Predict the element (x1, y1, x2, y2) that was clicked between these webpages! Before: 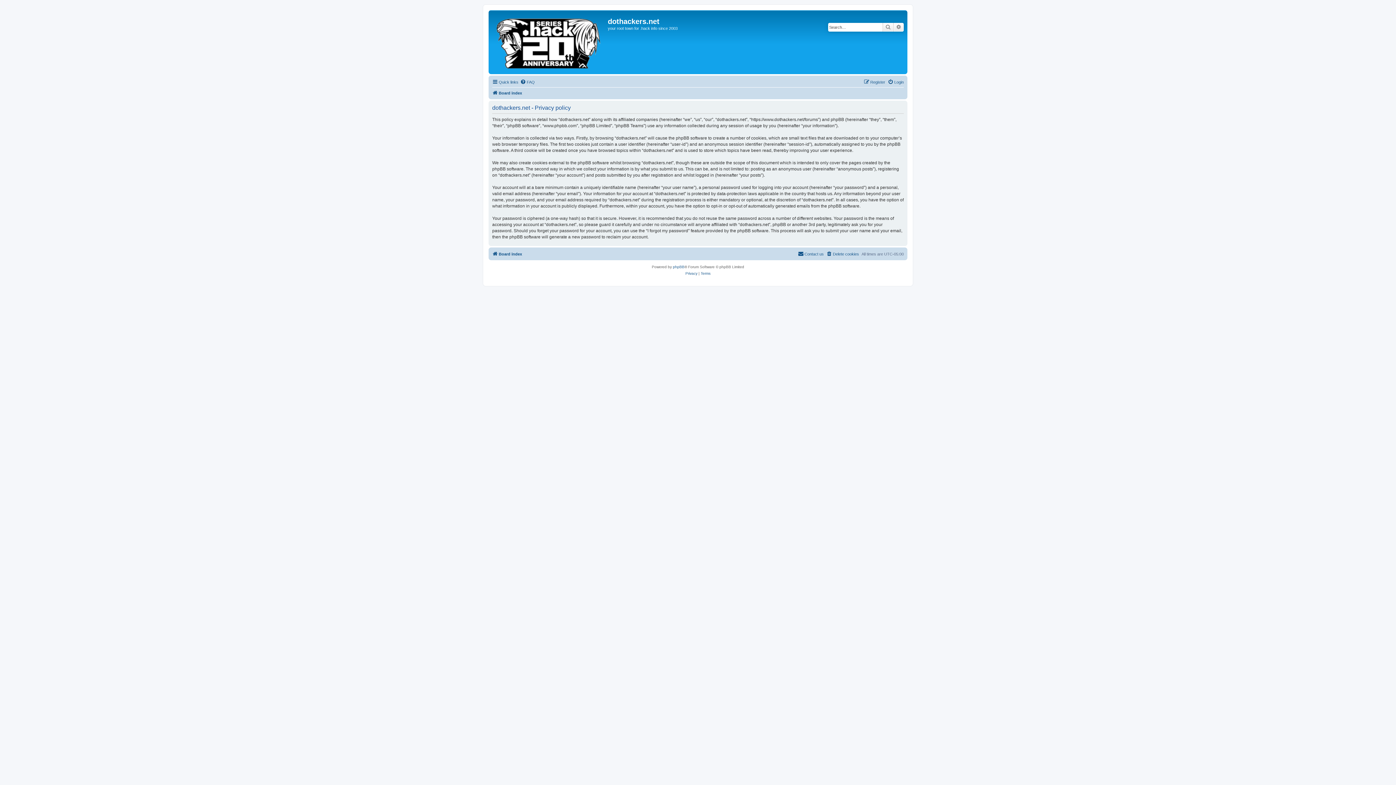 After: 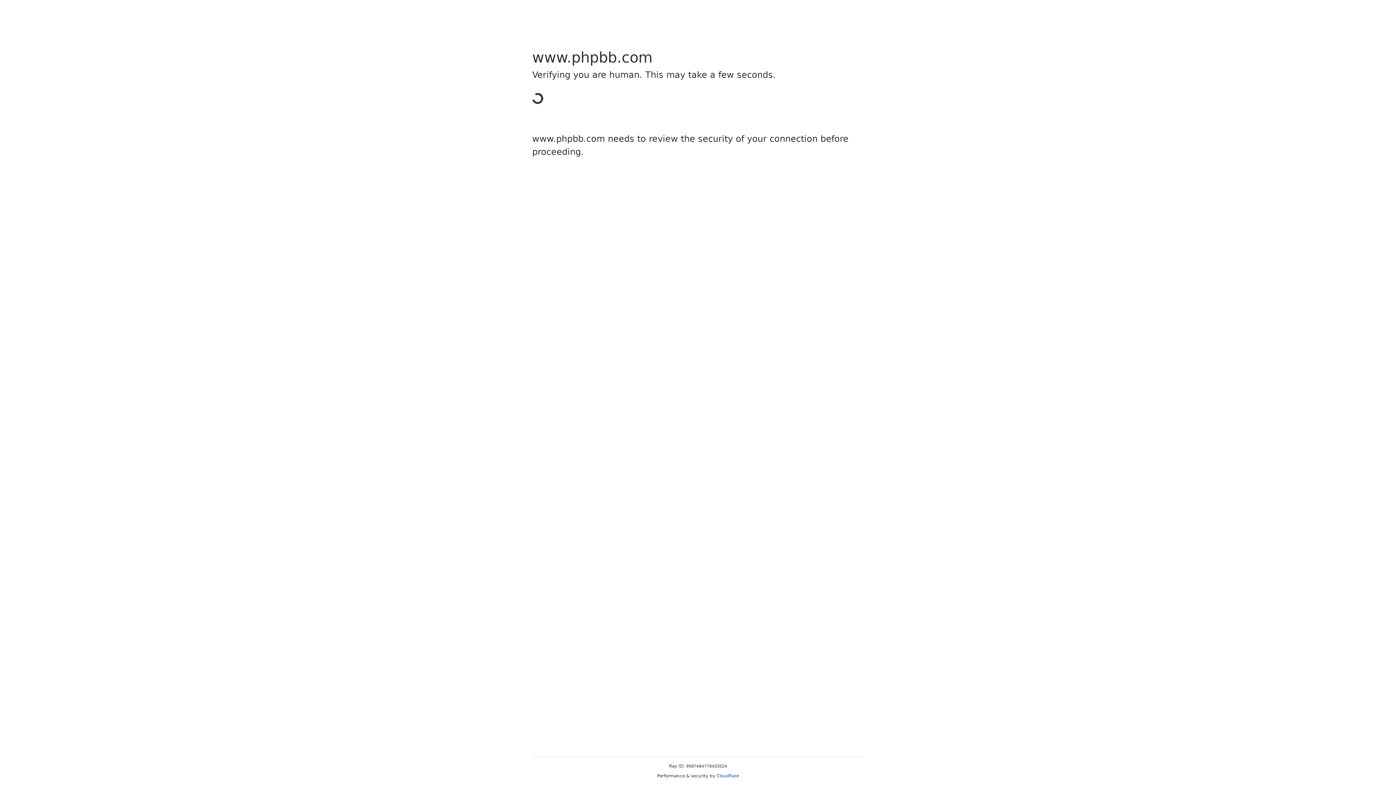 Action: bbox: (673, 264, 684, 270) label: phpBB